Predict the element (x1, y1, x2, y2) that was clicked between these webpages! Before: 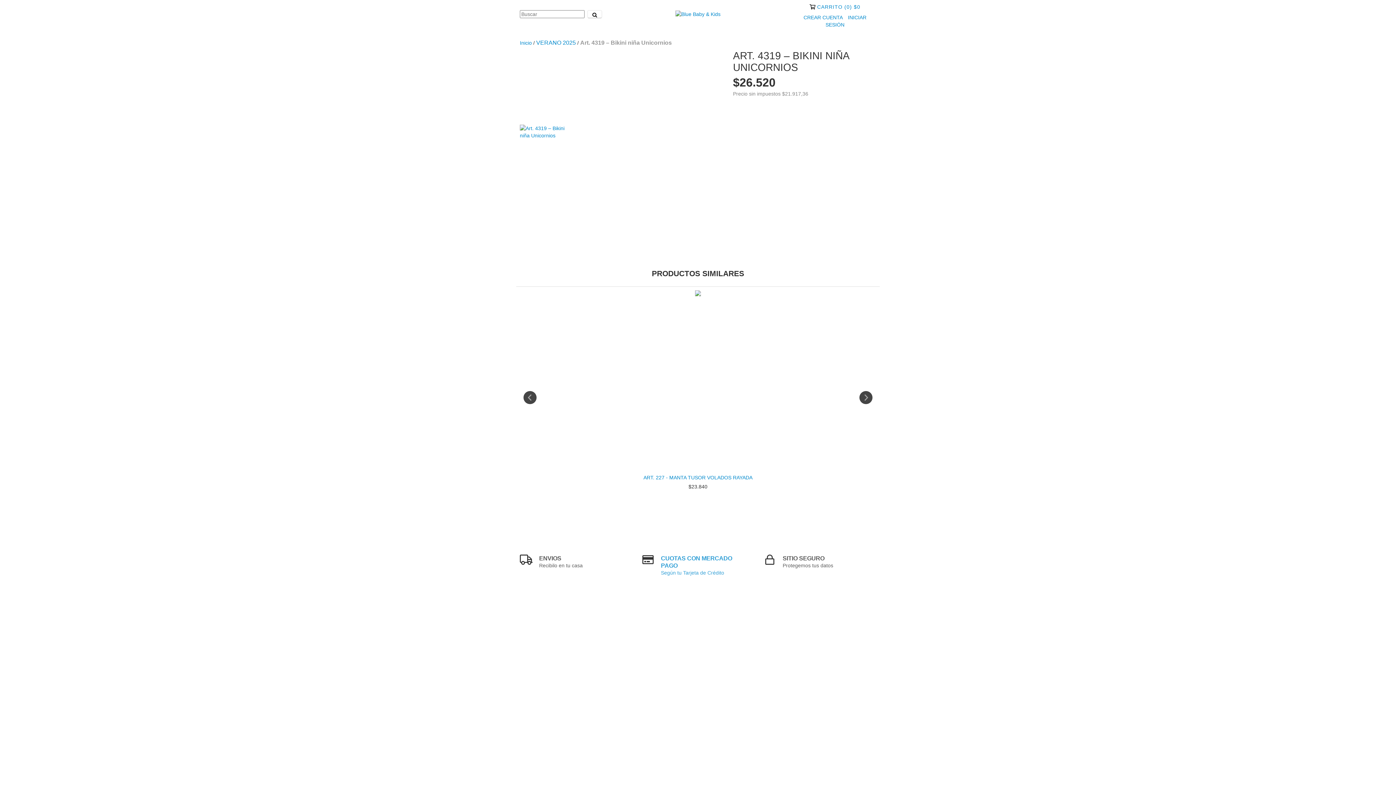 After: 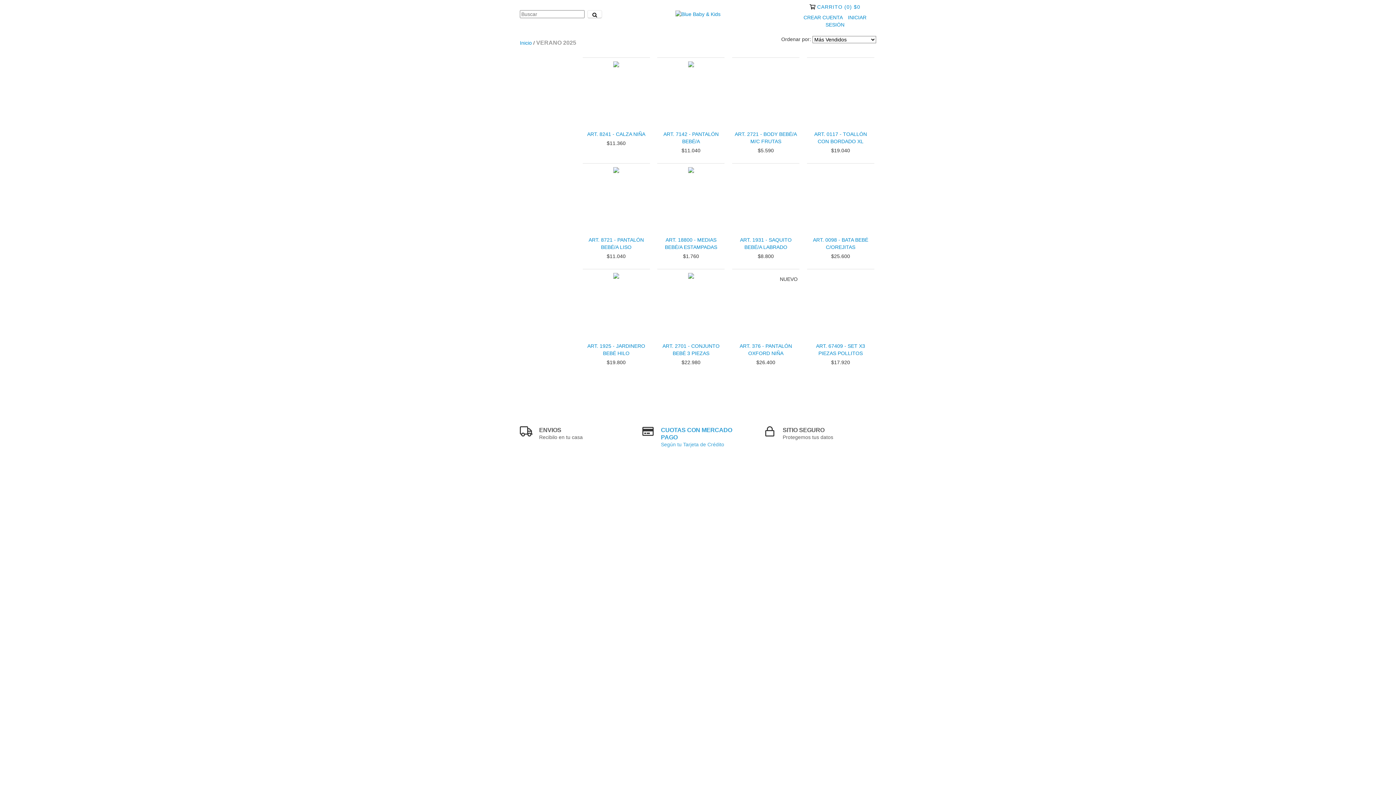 Action: label: VERANO 2025 bbox: (536, 39, 576, 46)